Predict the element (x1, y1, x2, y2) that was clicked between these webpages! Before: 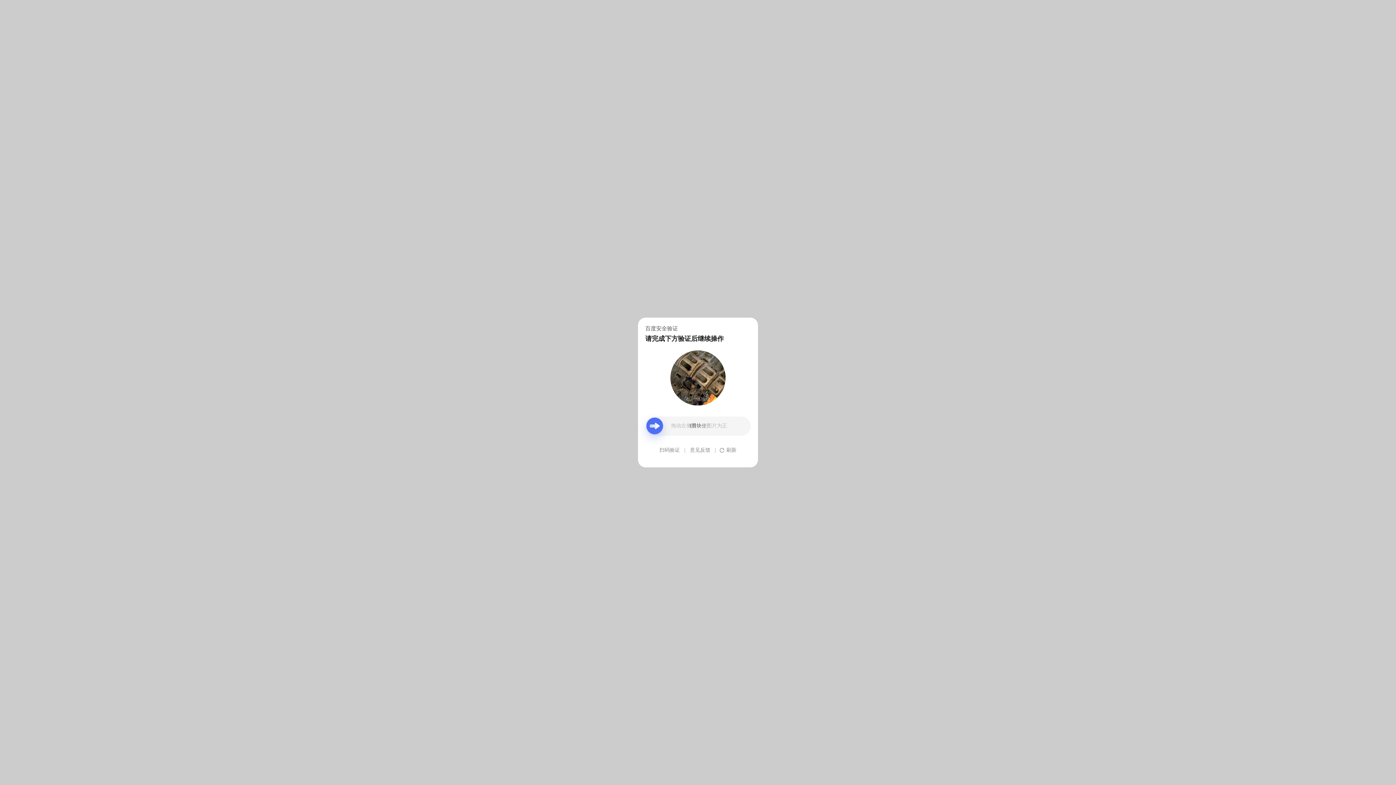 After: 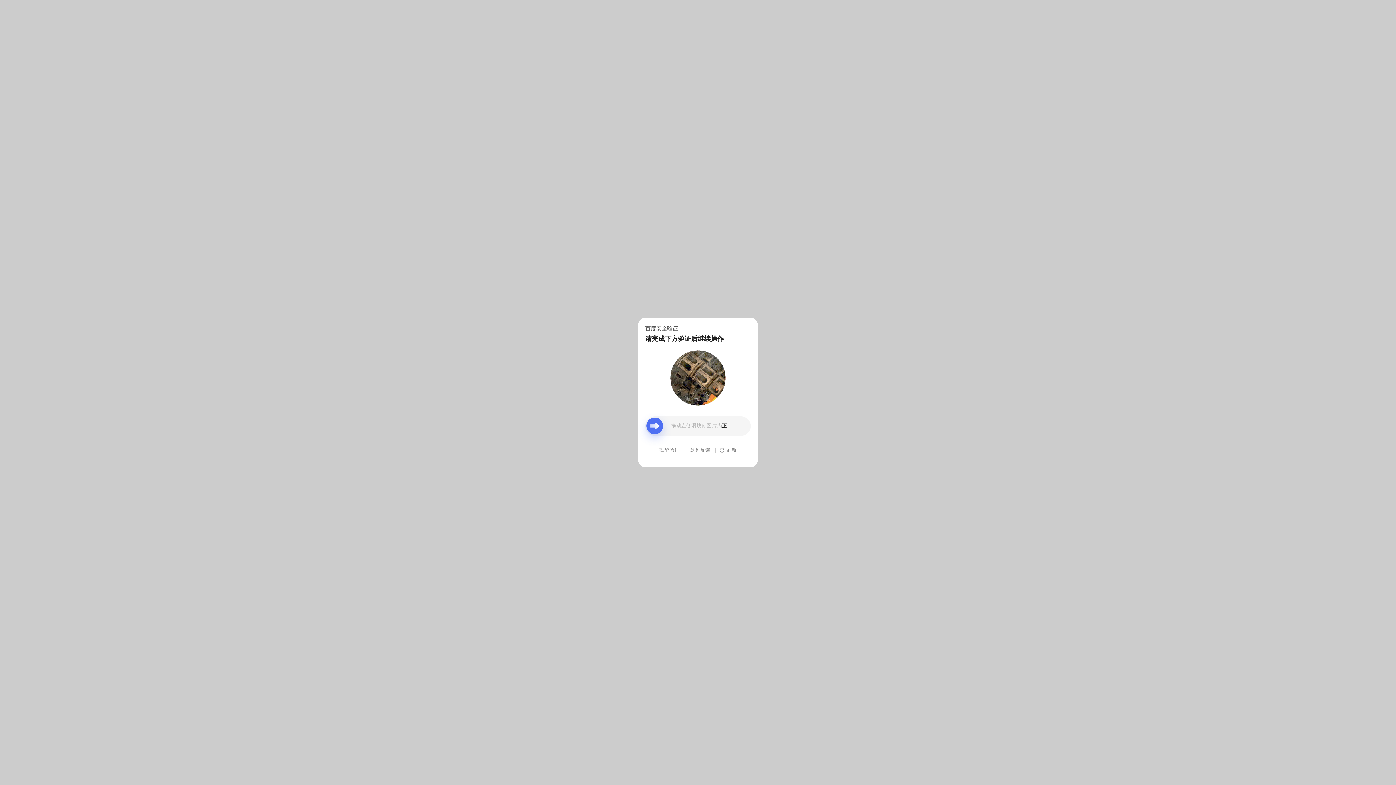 Action: label: 意见反馈 bbox: (690, 439, 710, 461)